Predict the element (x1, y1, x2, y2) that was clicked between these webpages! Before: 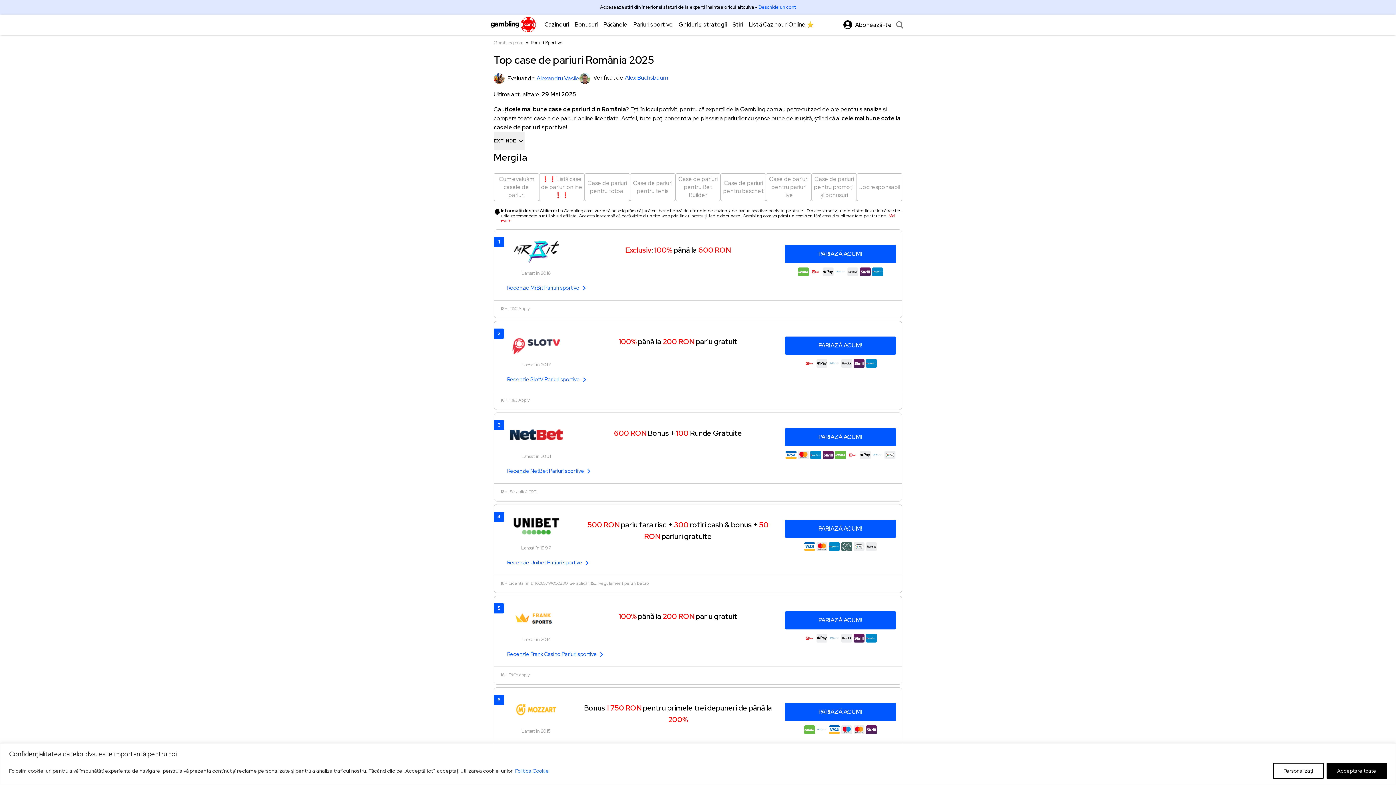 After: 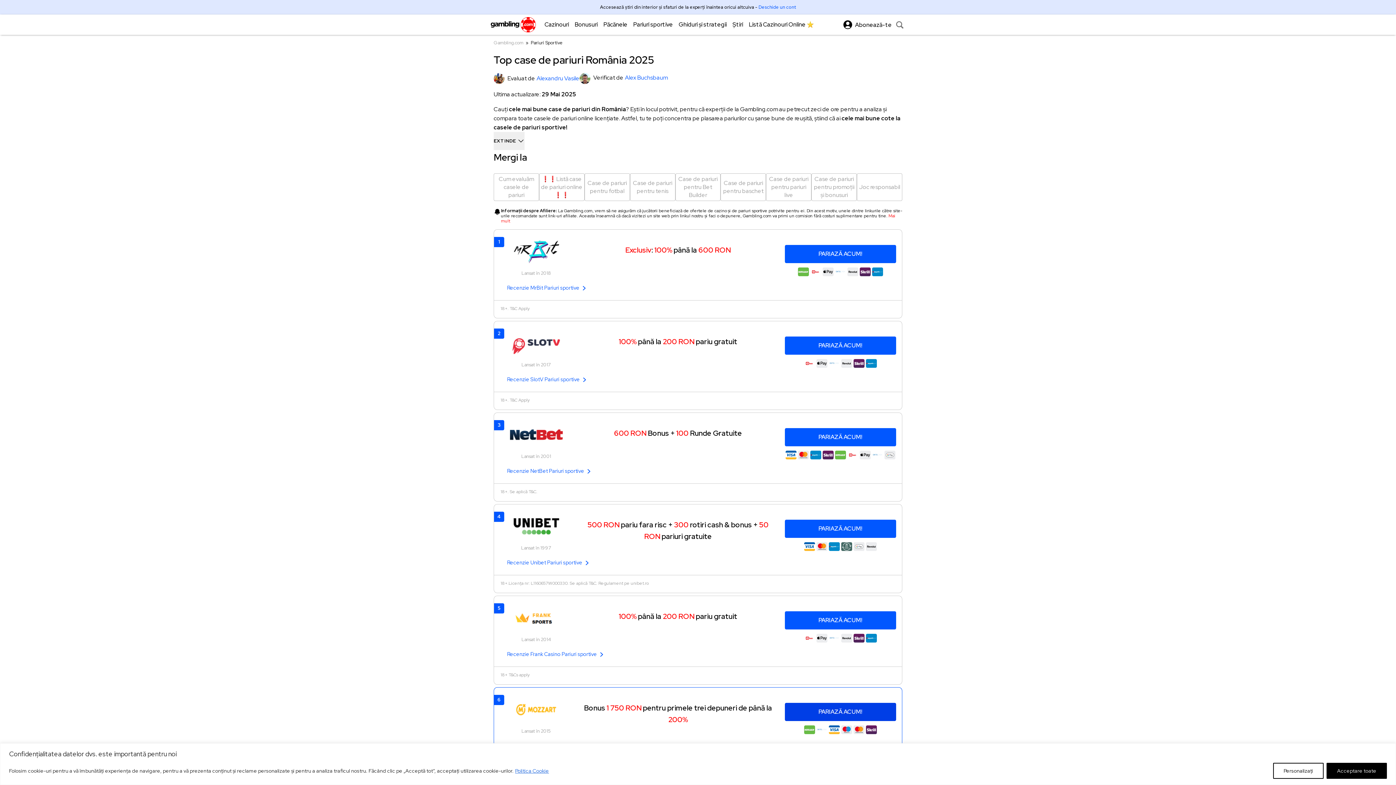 Action: bbox: (785, 703, 896, 721) label: PARIAZĂ ACUM!